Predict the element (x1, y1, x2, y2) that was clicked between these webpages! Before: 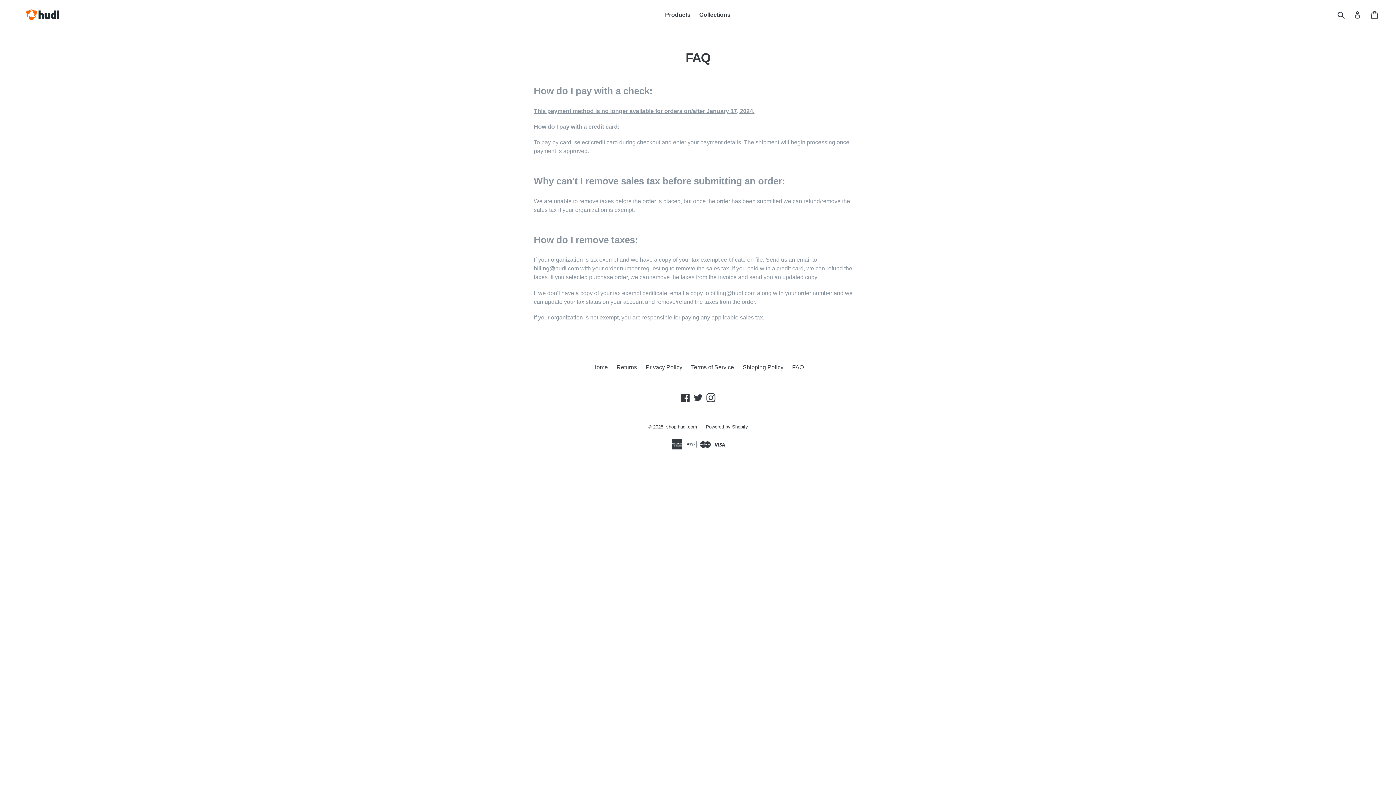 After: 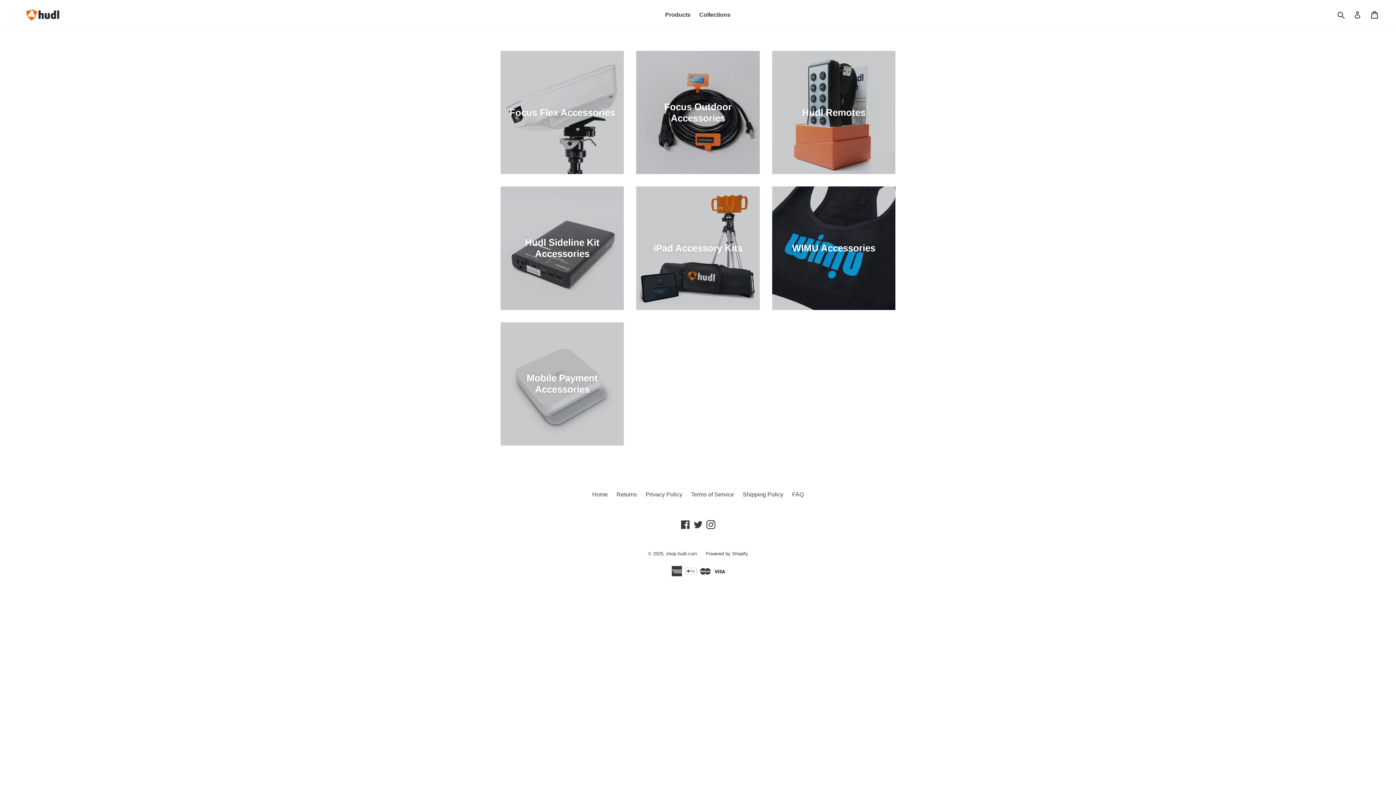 Action: bbox: (20, 5, 65, 24)